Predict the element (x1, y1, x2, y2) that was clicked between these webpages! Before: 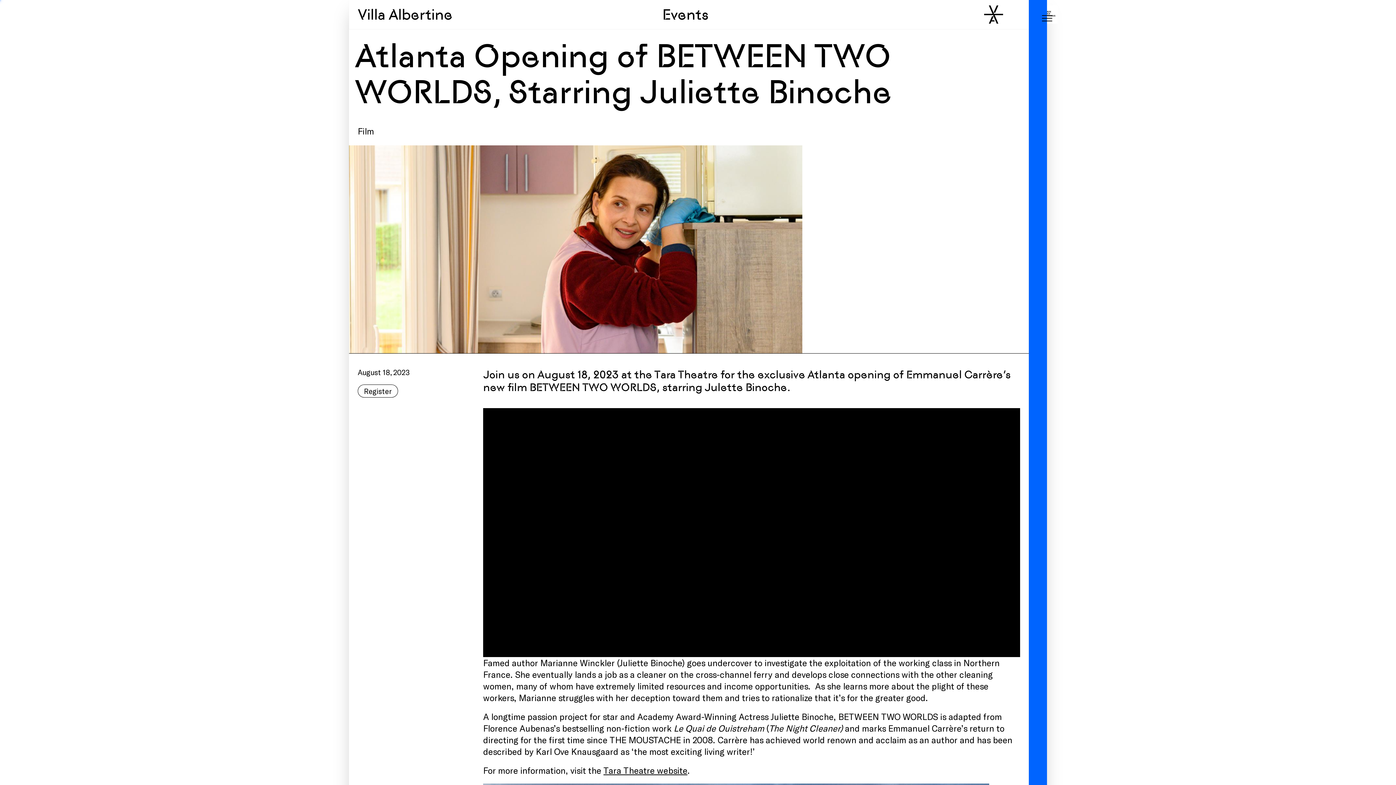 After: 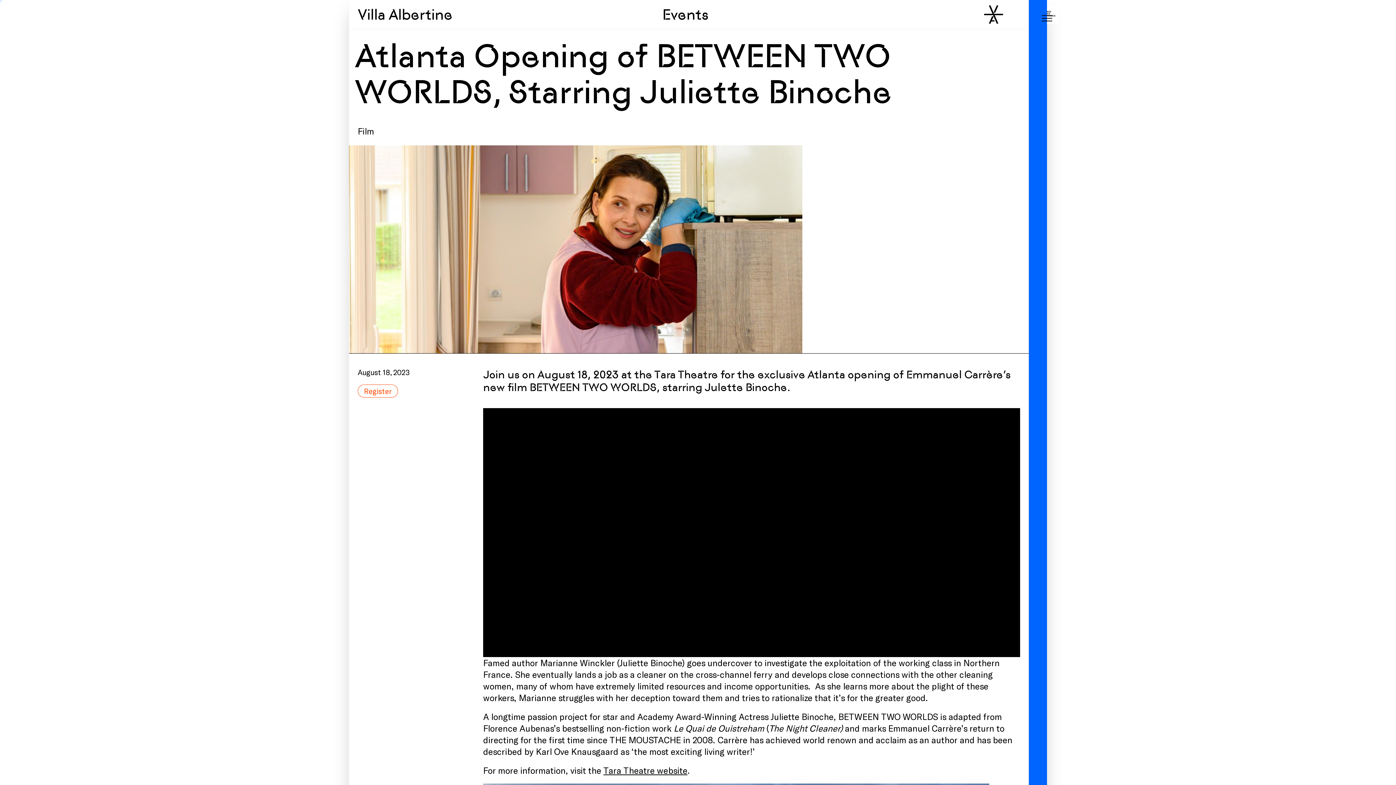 Action: label: Register bbox: (357, 384, 398, 397)